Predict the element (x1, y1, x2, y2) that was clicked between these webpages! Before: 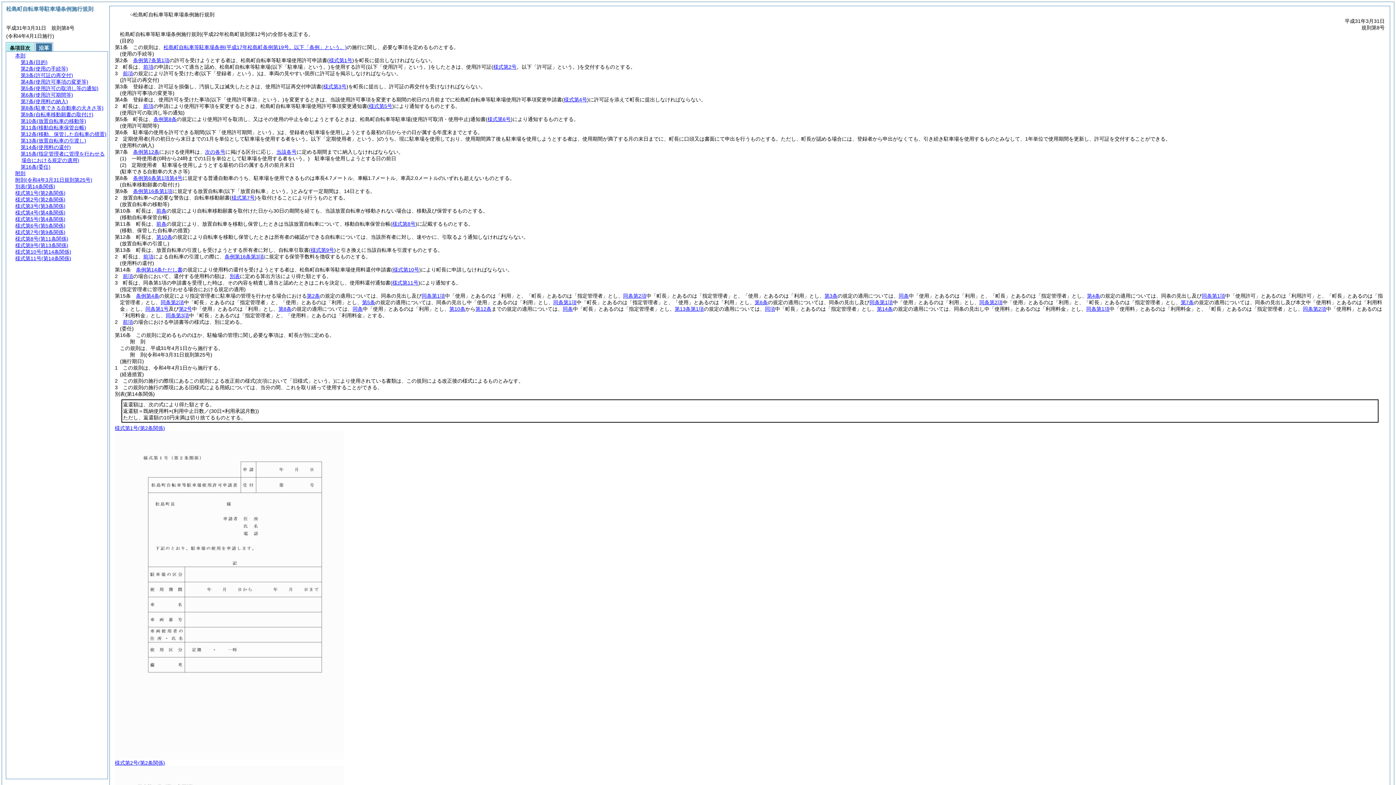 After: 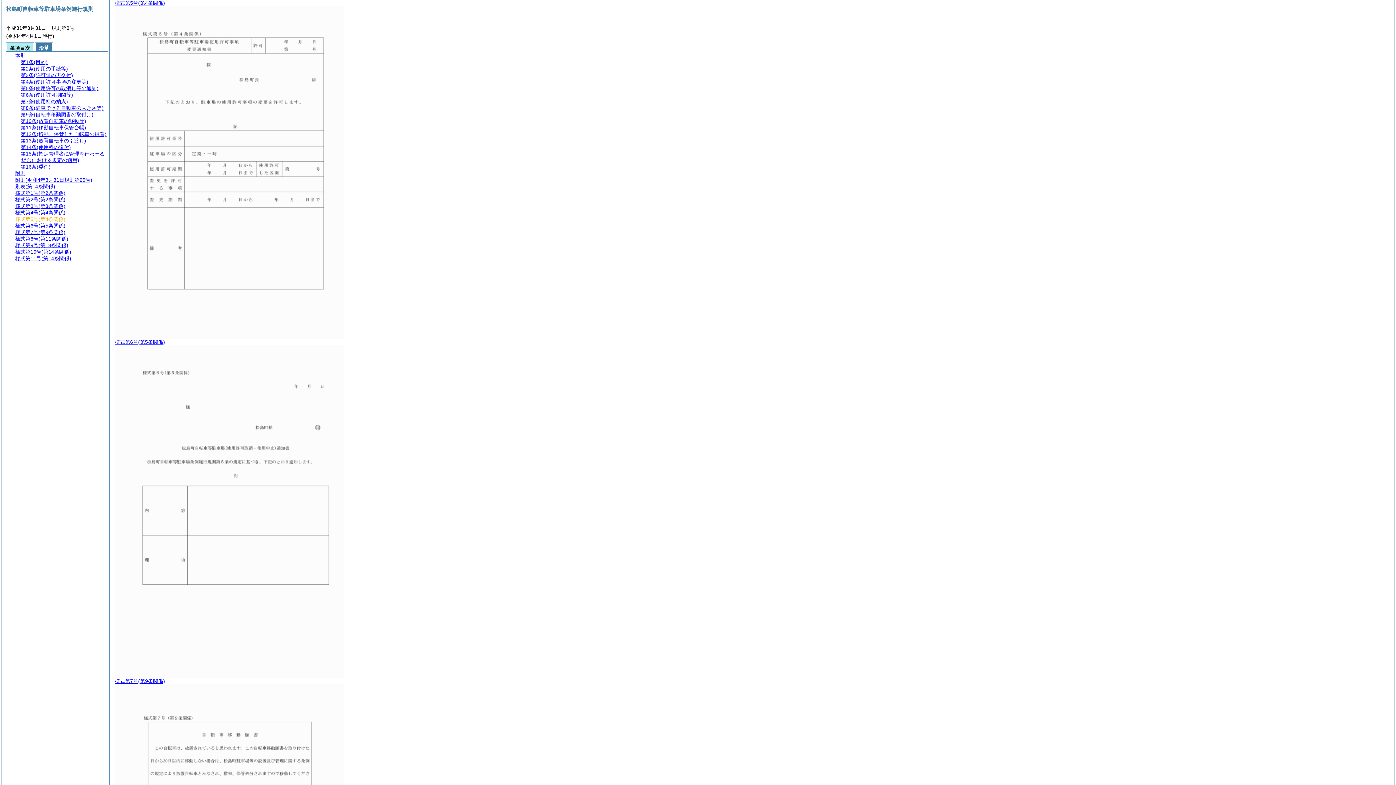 Action: label: 様式第5号(第4条関係) bbox: (15, 216, 65, 222)